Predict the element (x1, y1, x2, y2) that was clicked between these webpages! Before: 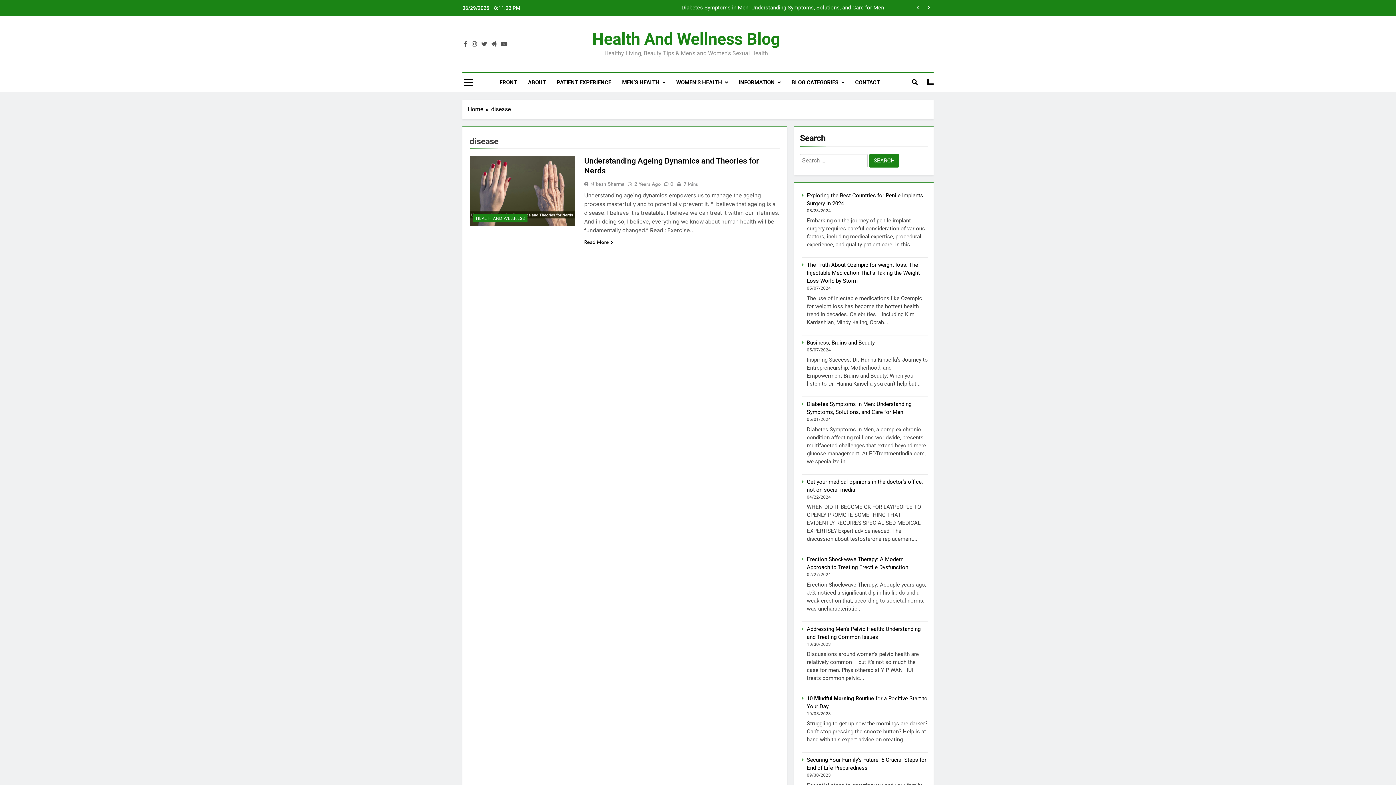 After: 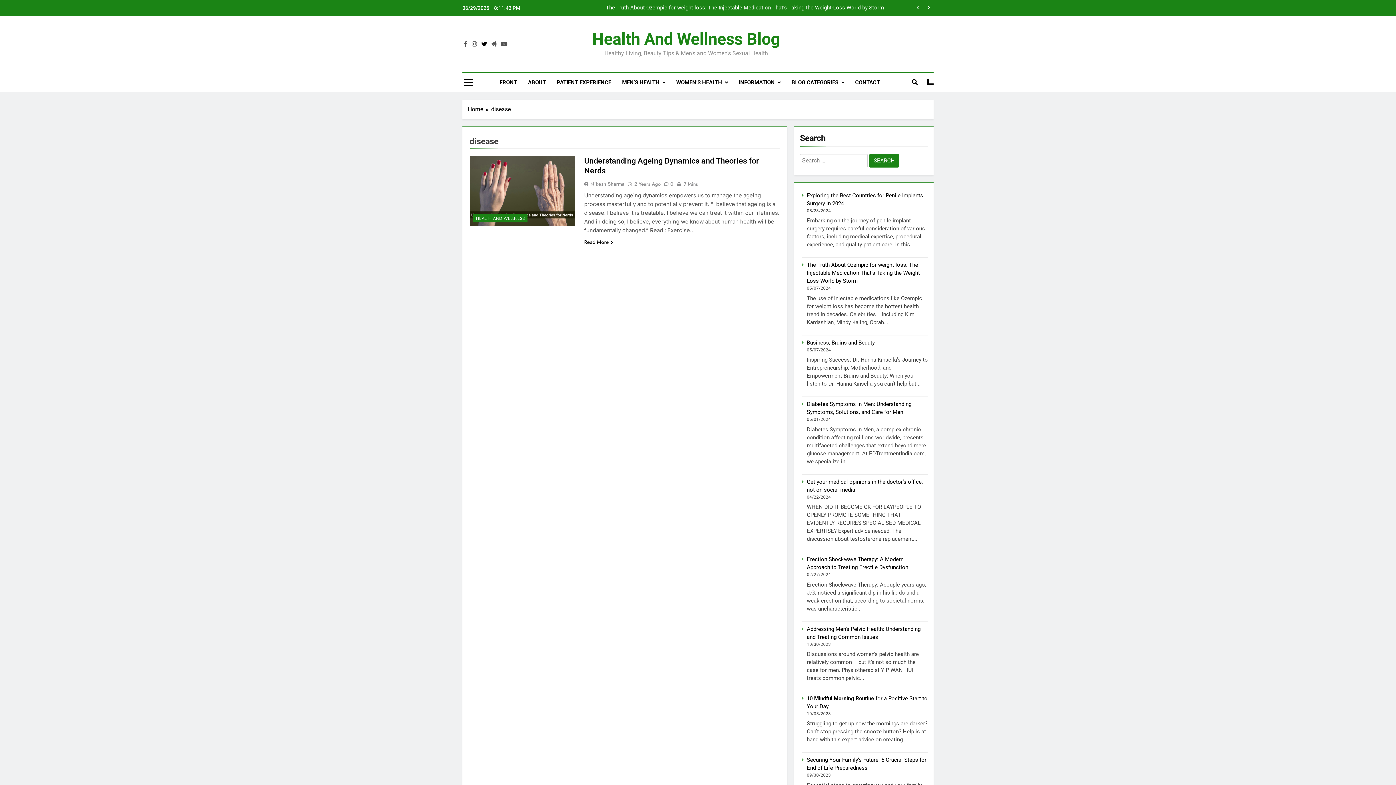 Action: bbox: (480, 40, 488, 47)